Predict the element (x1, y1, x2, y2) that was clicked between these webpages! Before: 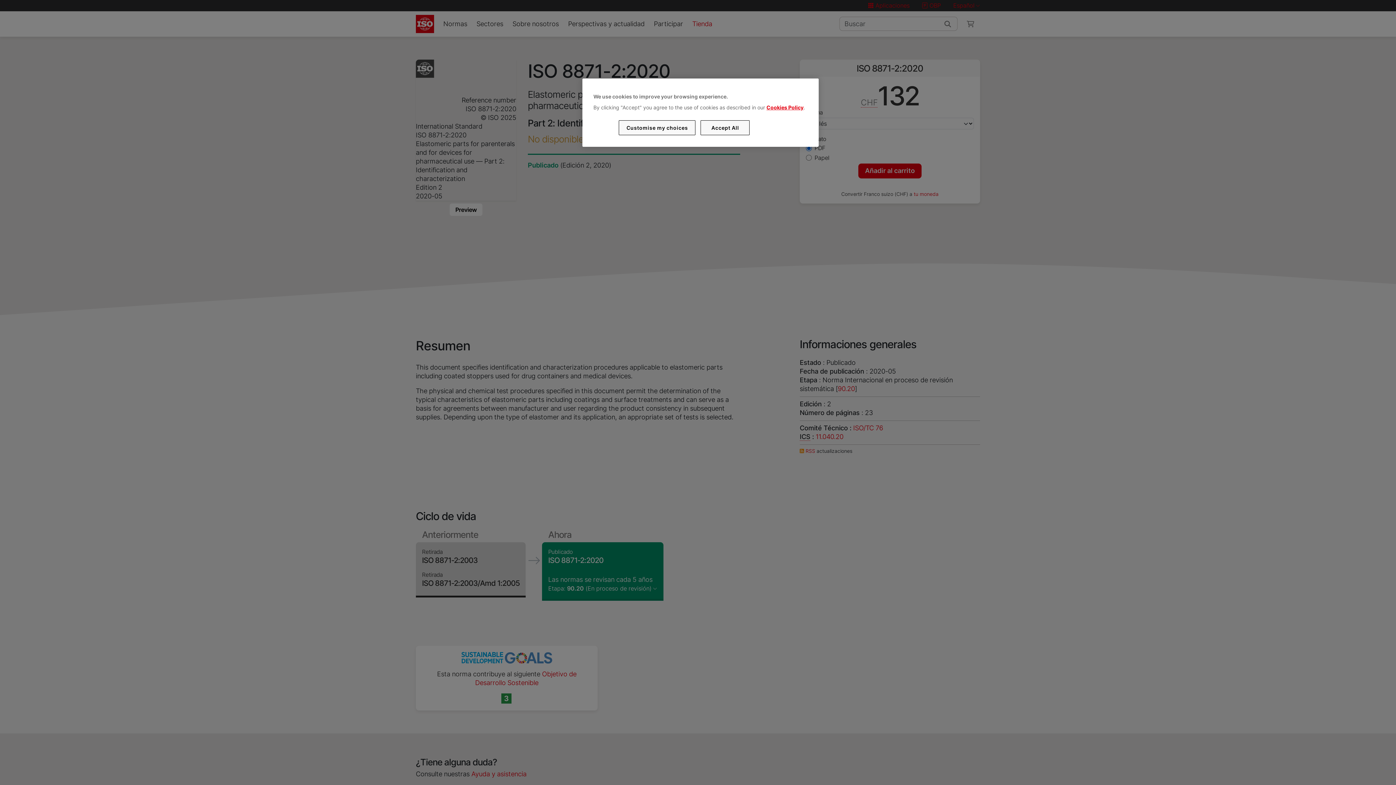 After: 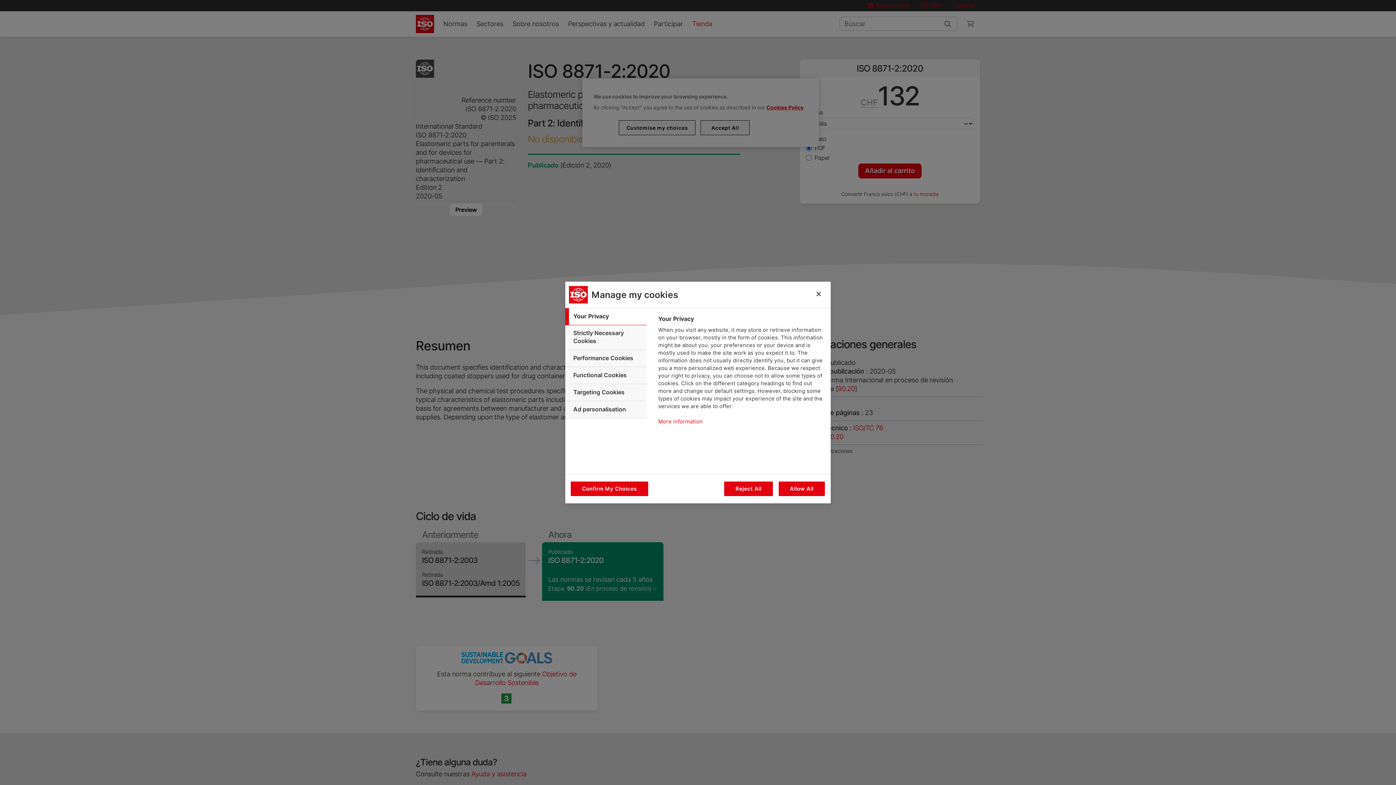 Action: label: Customise my choices bbox: (619, 120, 695, 135)